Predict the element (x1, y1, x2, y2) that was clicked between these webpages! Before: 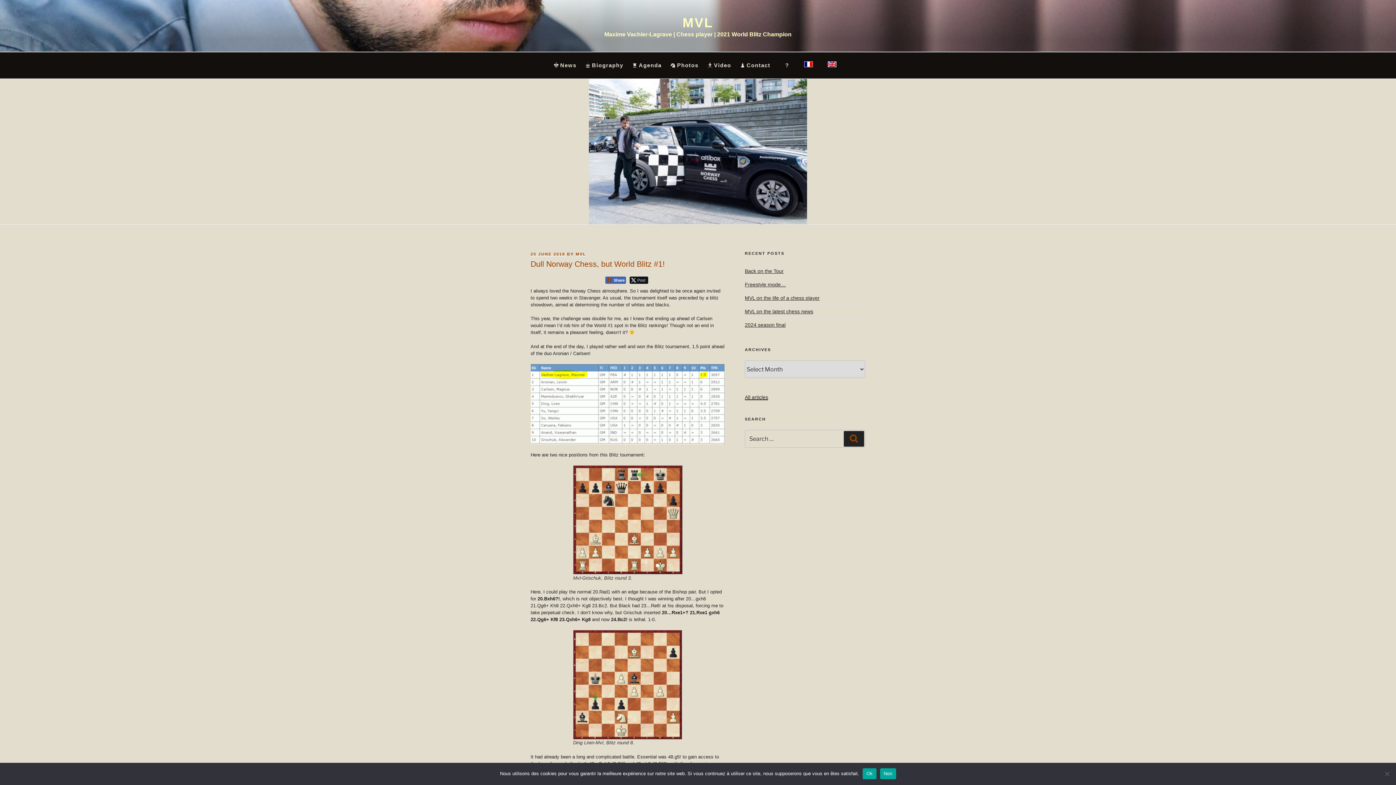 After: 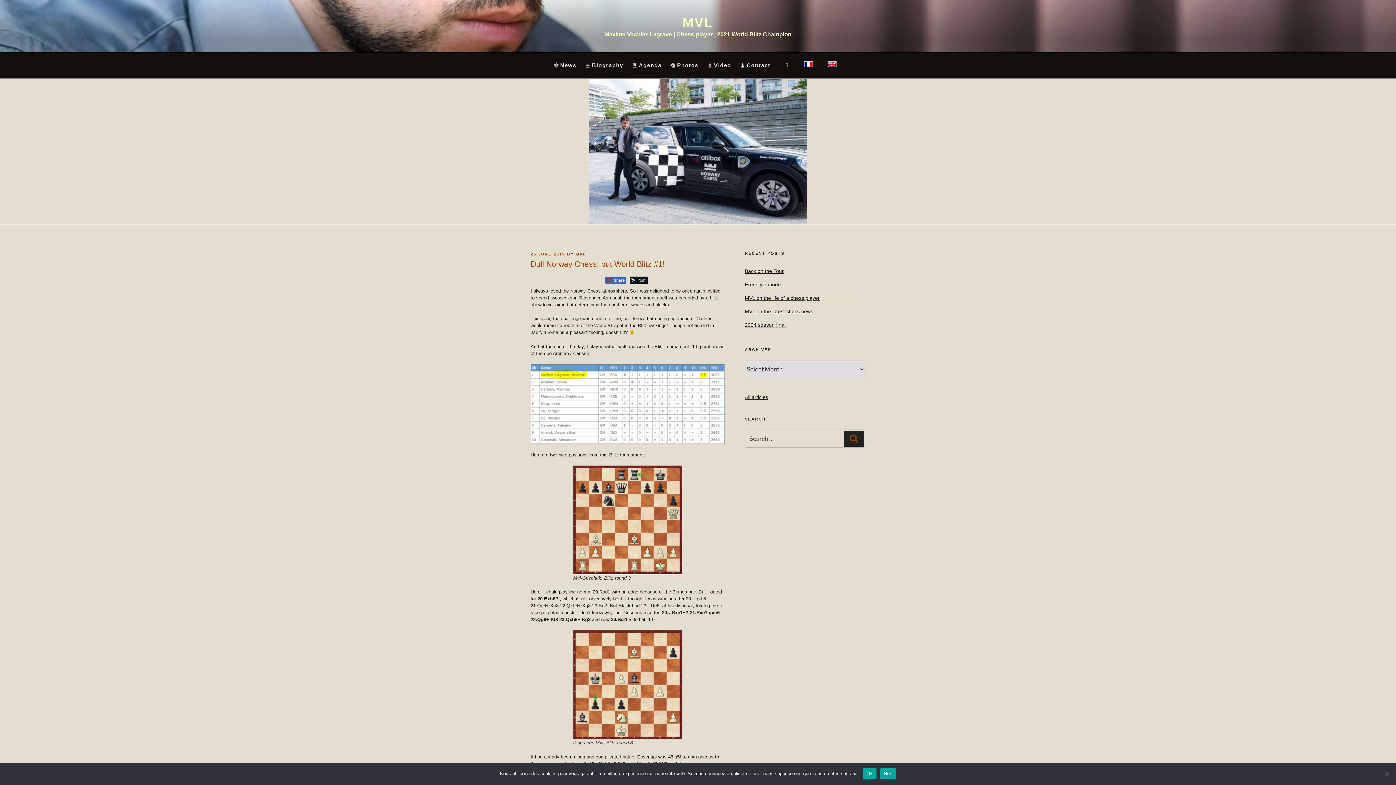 Action: label: 25 JUNE 2019 bbox: (530, 252, 565, 256)